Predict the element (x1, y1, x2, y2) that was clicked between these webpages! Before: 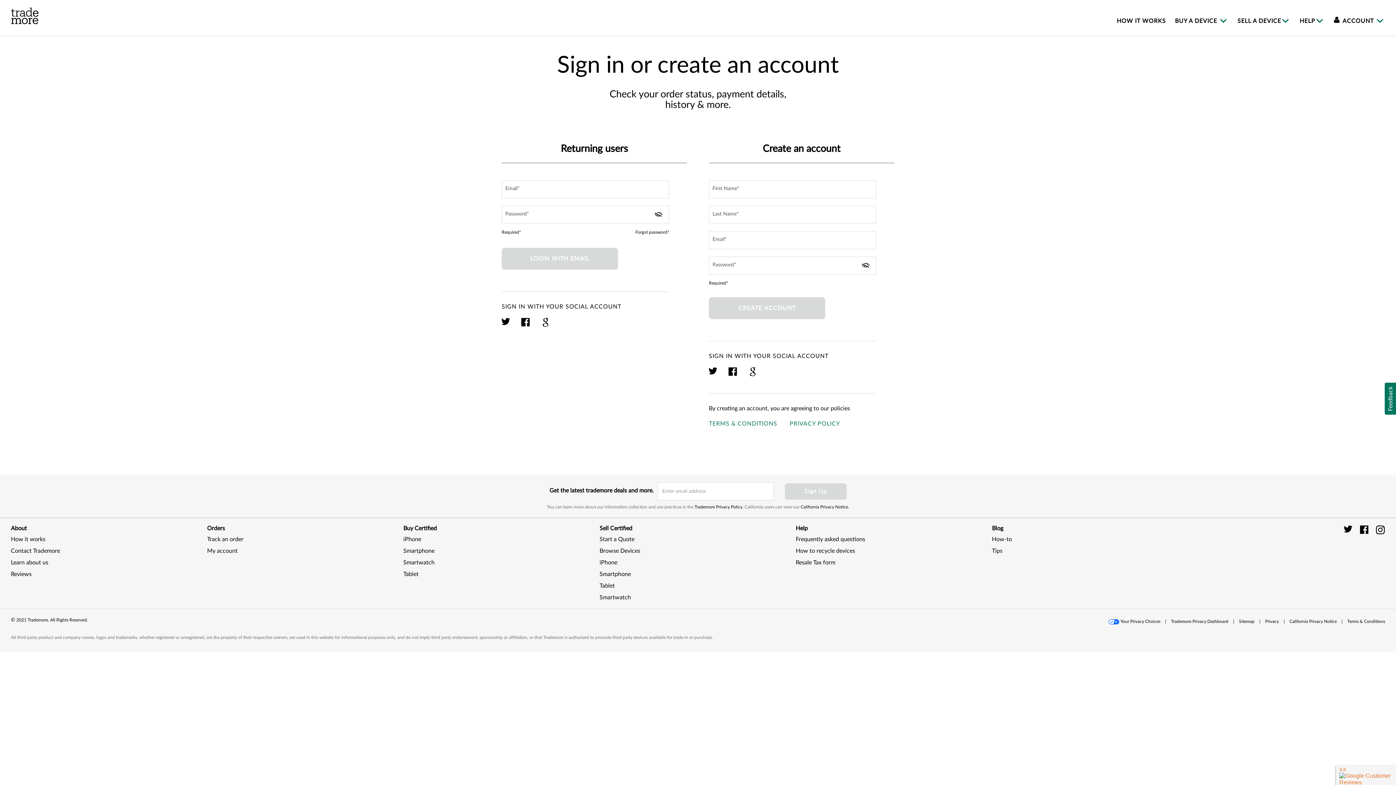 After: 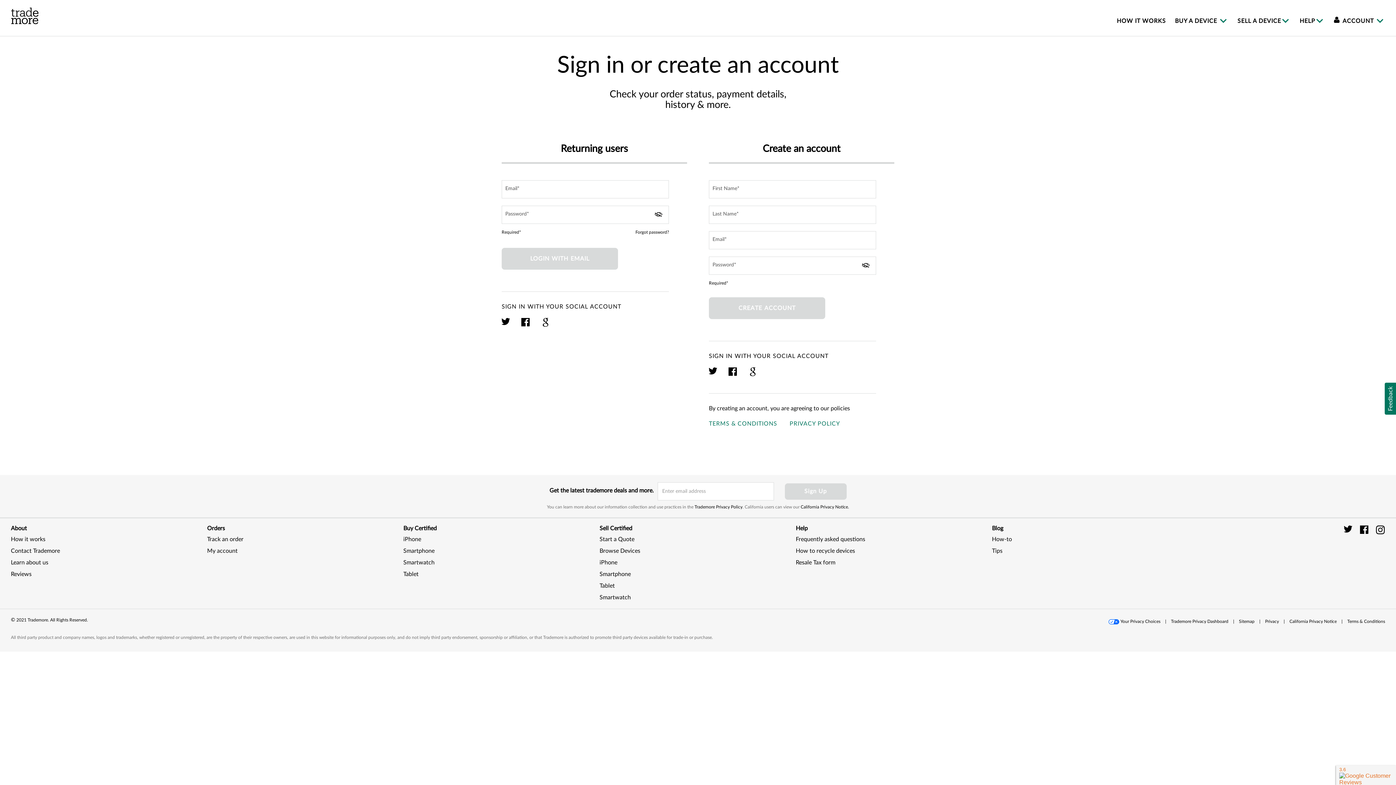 Action: label: Tablet bbox: (599, 583, 614, 589)